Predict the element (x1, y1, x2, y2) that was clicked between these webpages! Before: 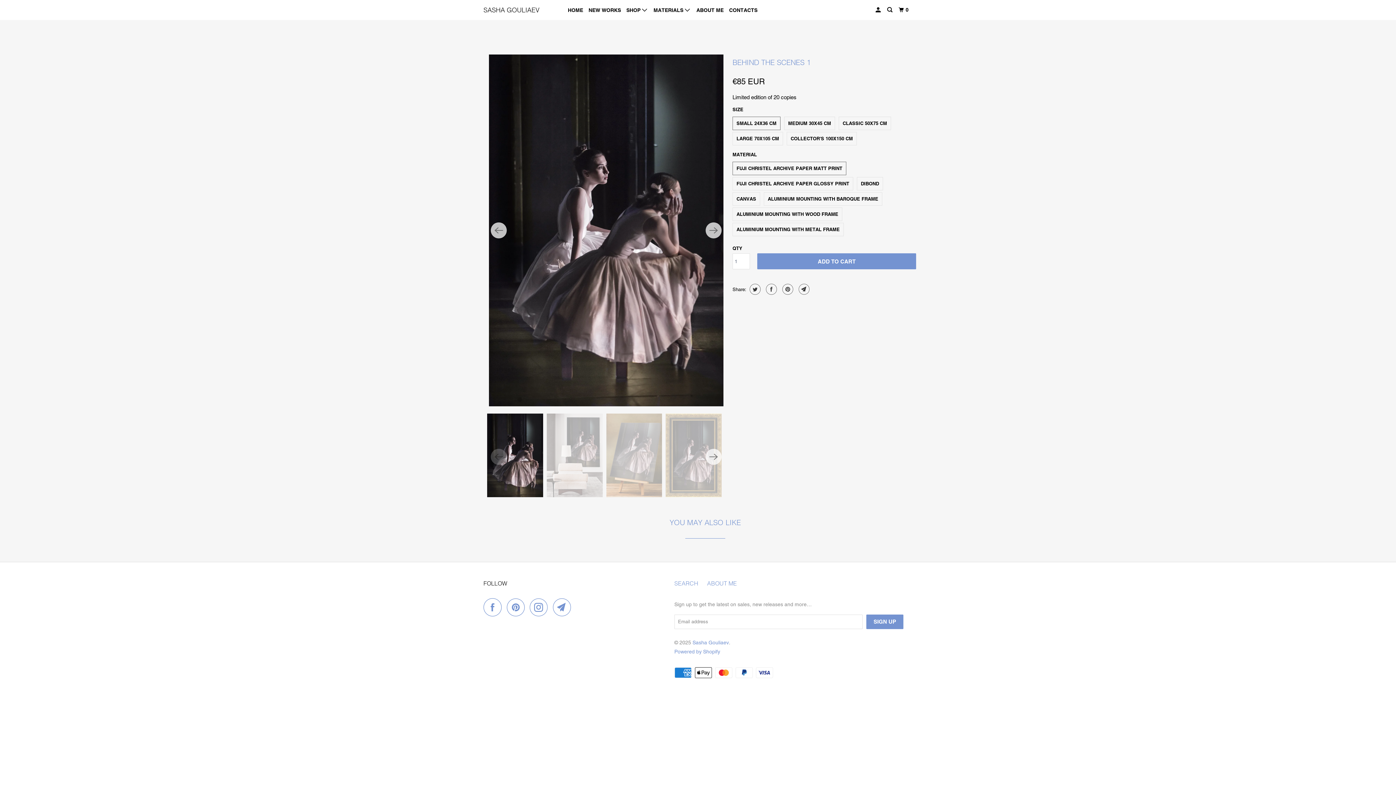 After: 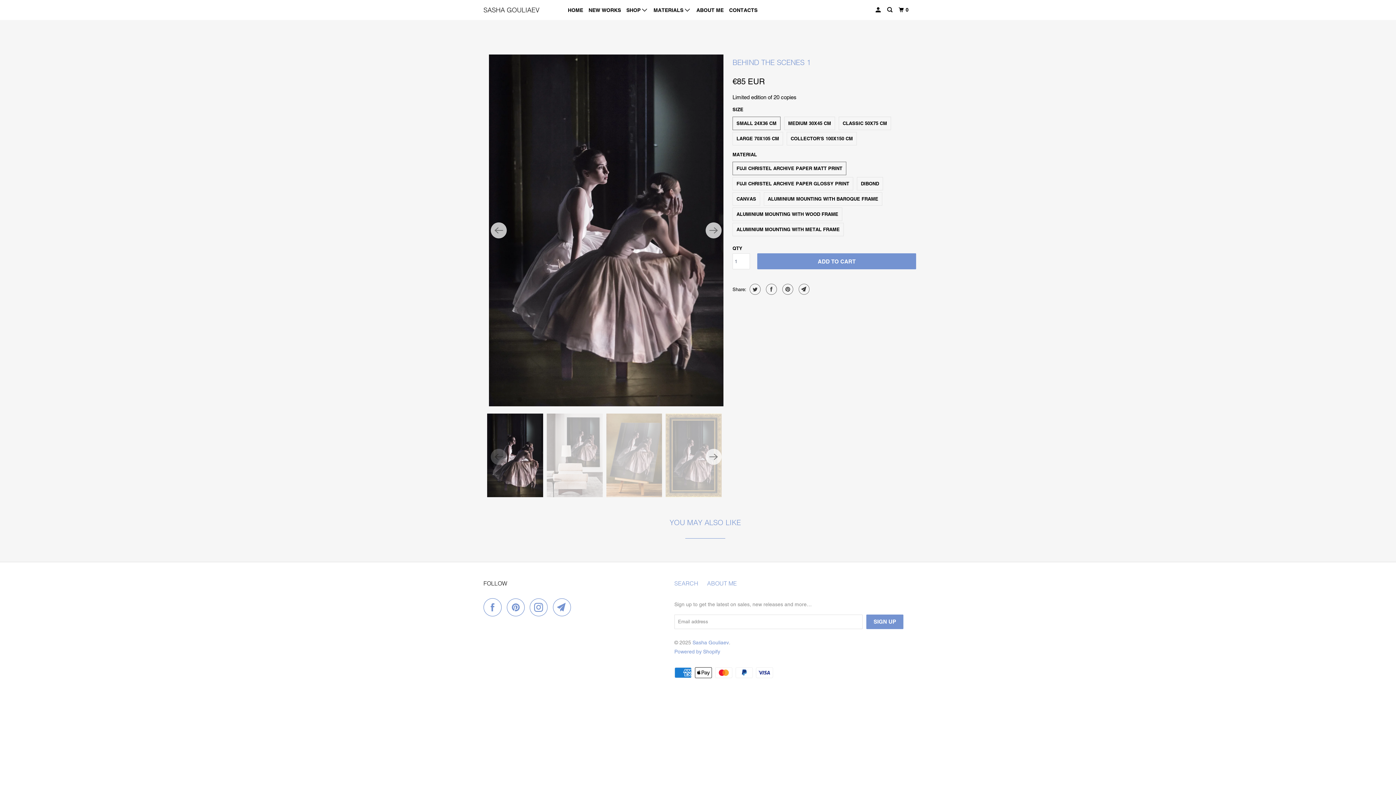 Action: bbox: (553, 598, 574, 616)